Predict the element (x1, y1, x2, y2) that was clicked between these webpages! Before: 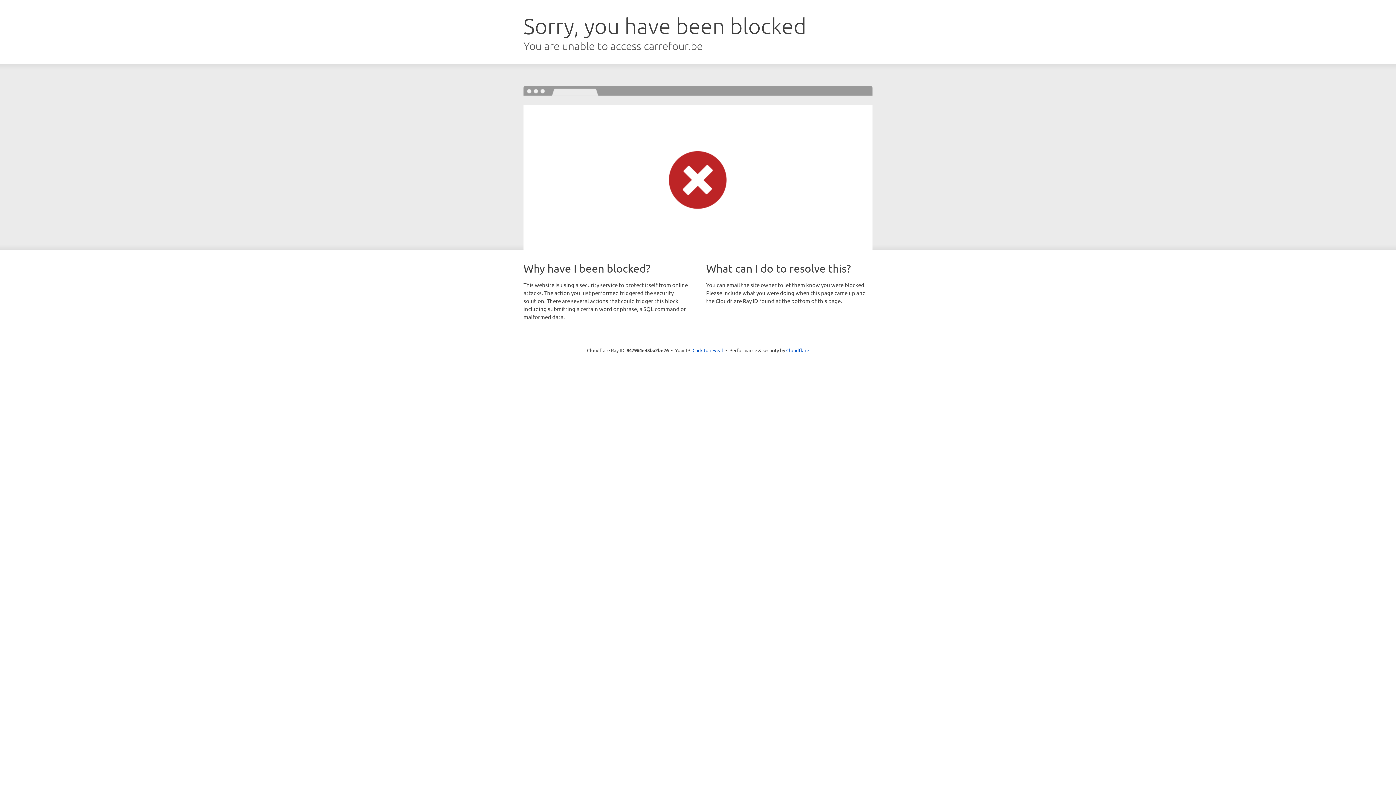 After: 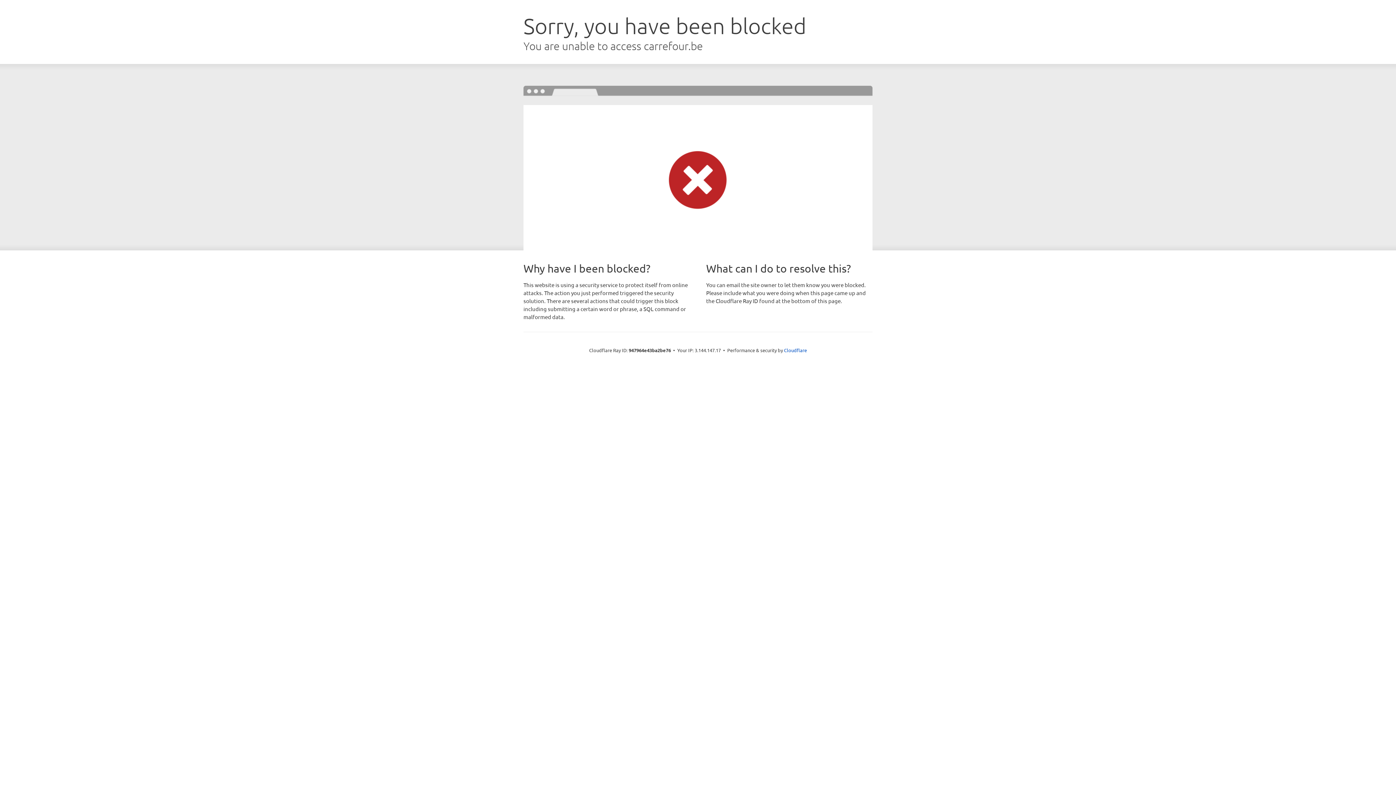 Action: bbox: (692, 346, 723, 353) label: Click to reveal